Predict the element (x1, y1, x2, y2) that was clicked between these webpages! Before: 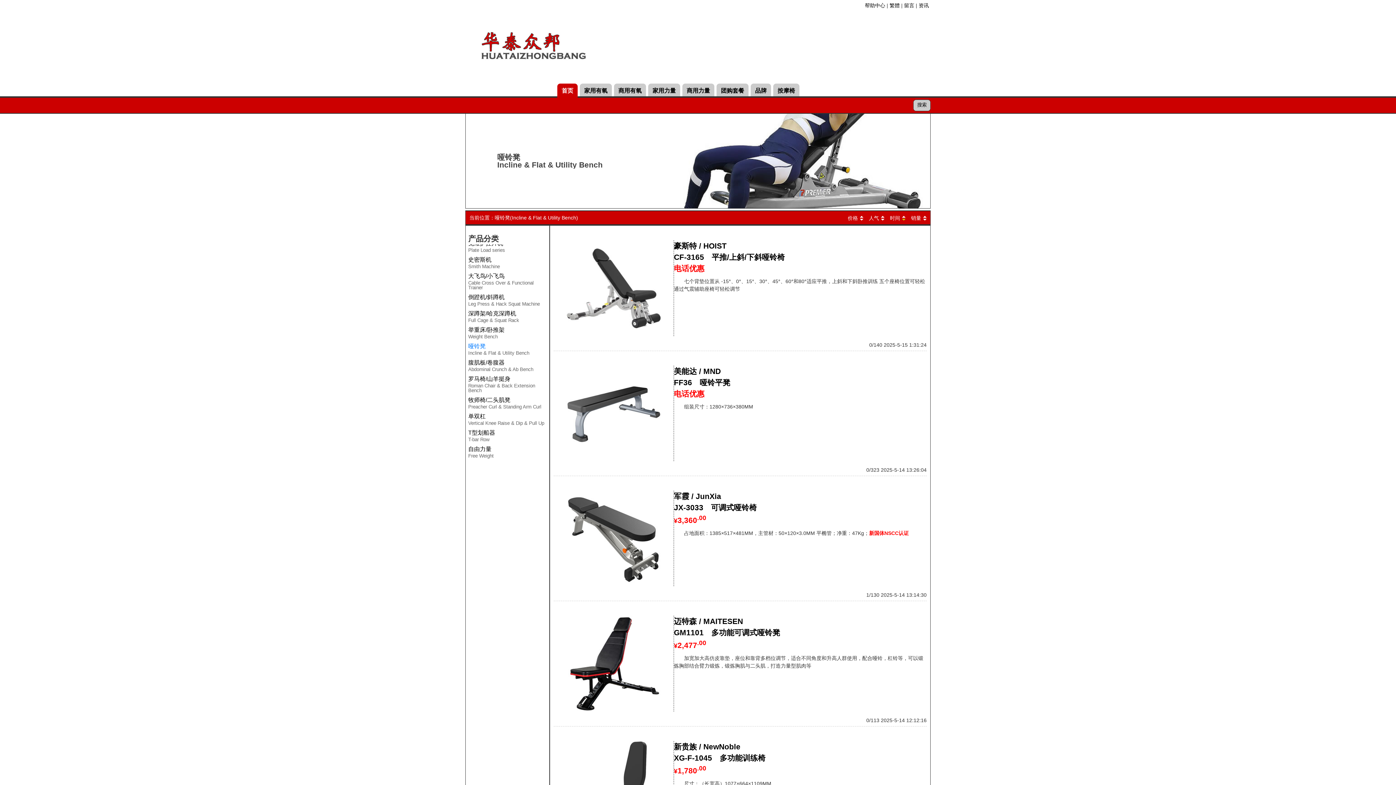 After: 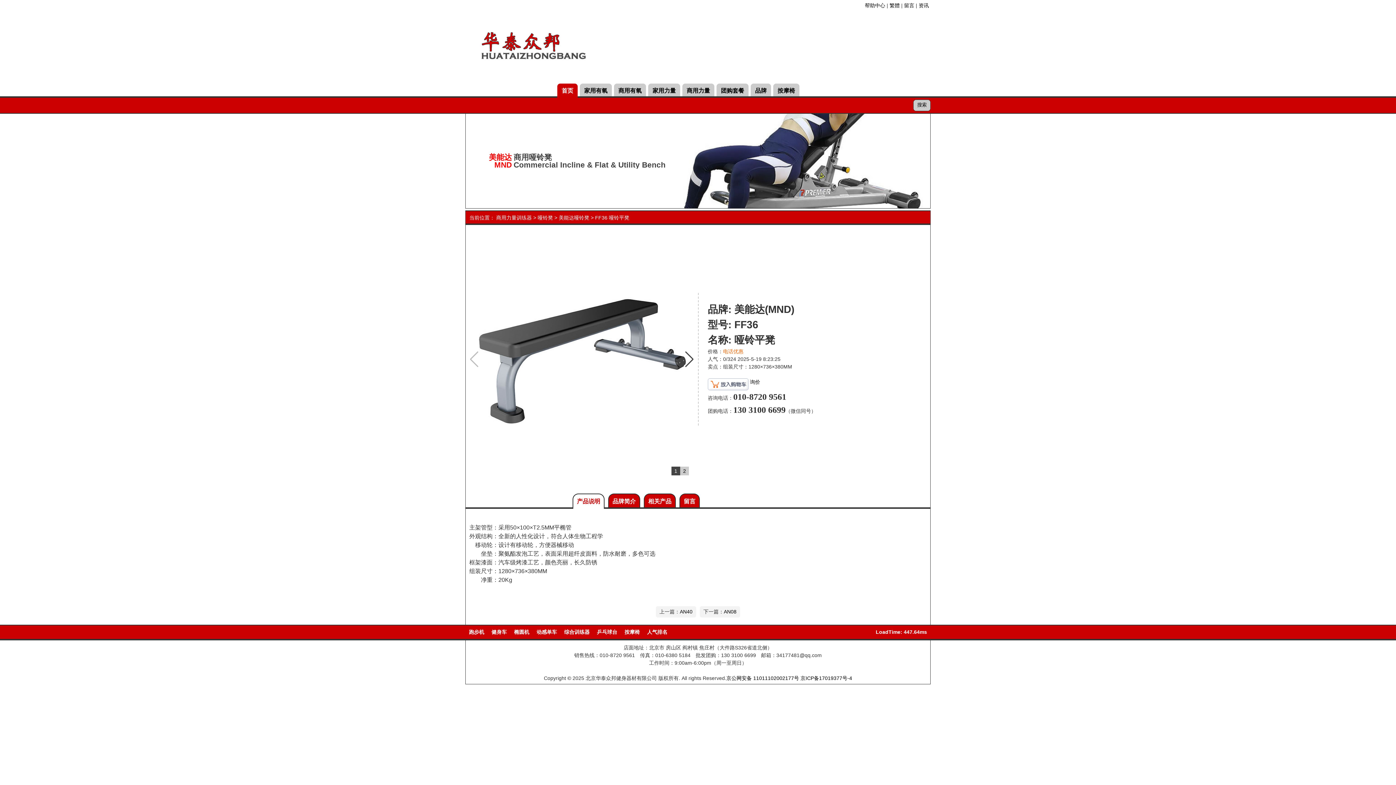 Action: bbox: (565, 366, 661, 372)